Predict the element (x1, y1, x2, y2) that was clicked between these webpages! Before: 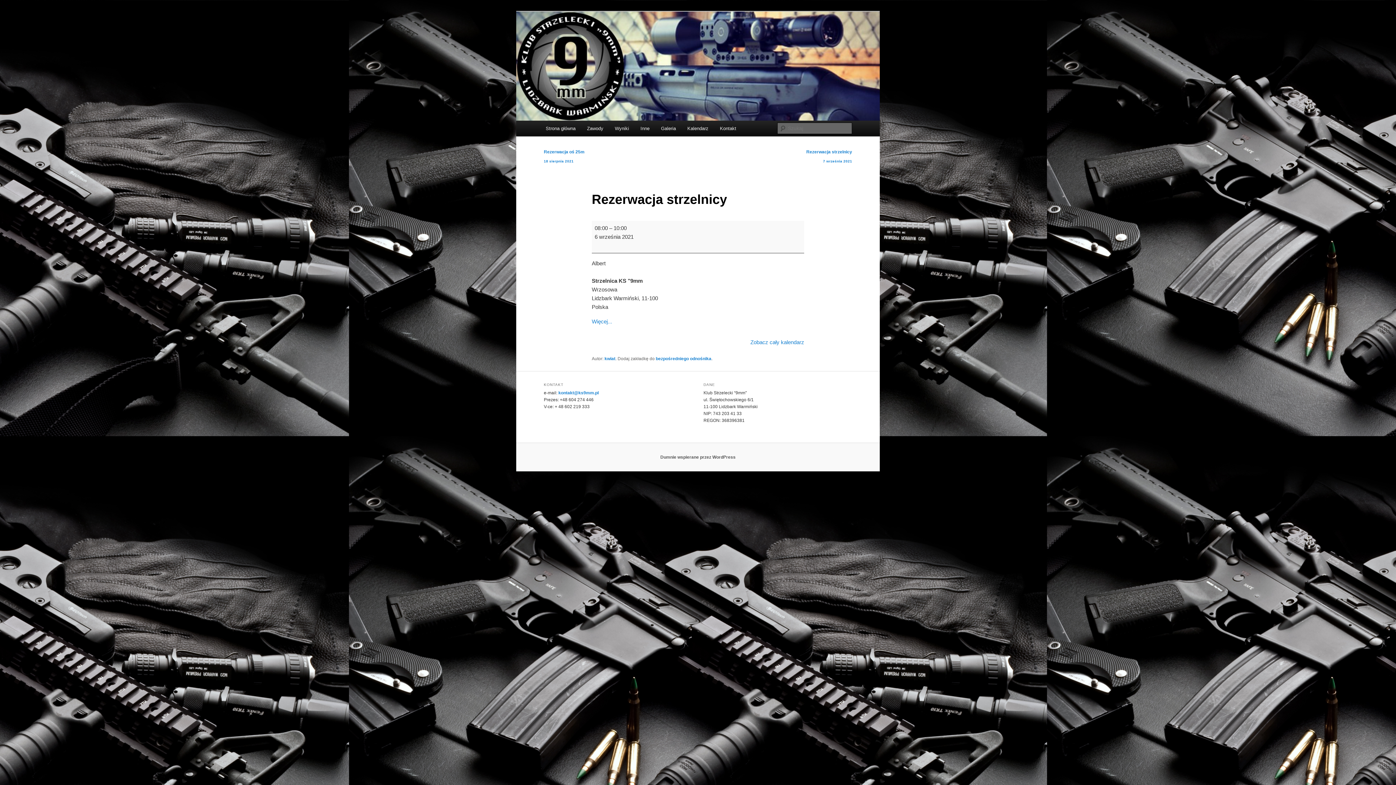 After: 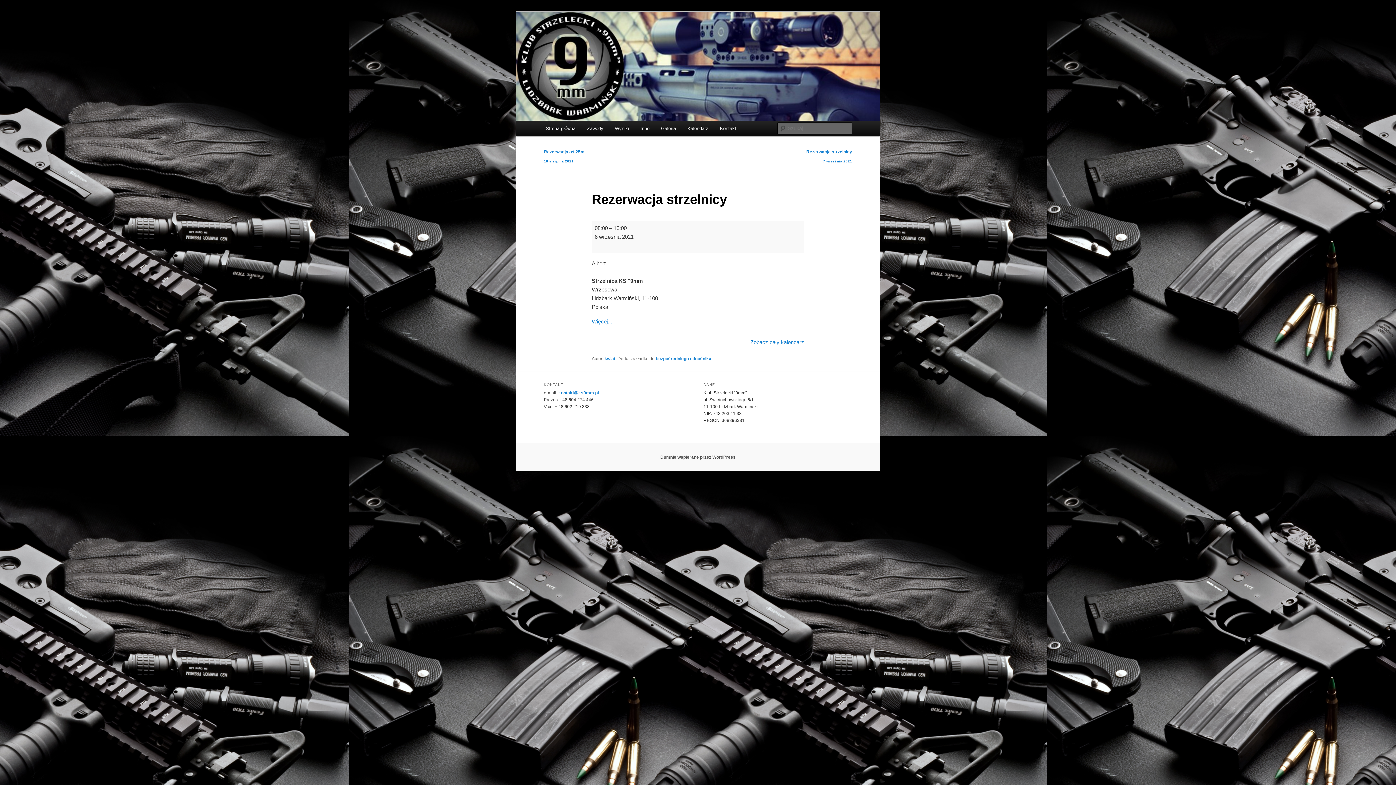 Action: bbox: (591, 318, 612, 324) label: Więcej...: Rezerwacja strzelnicy